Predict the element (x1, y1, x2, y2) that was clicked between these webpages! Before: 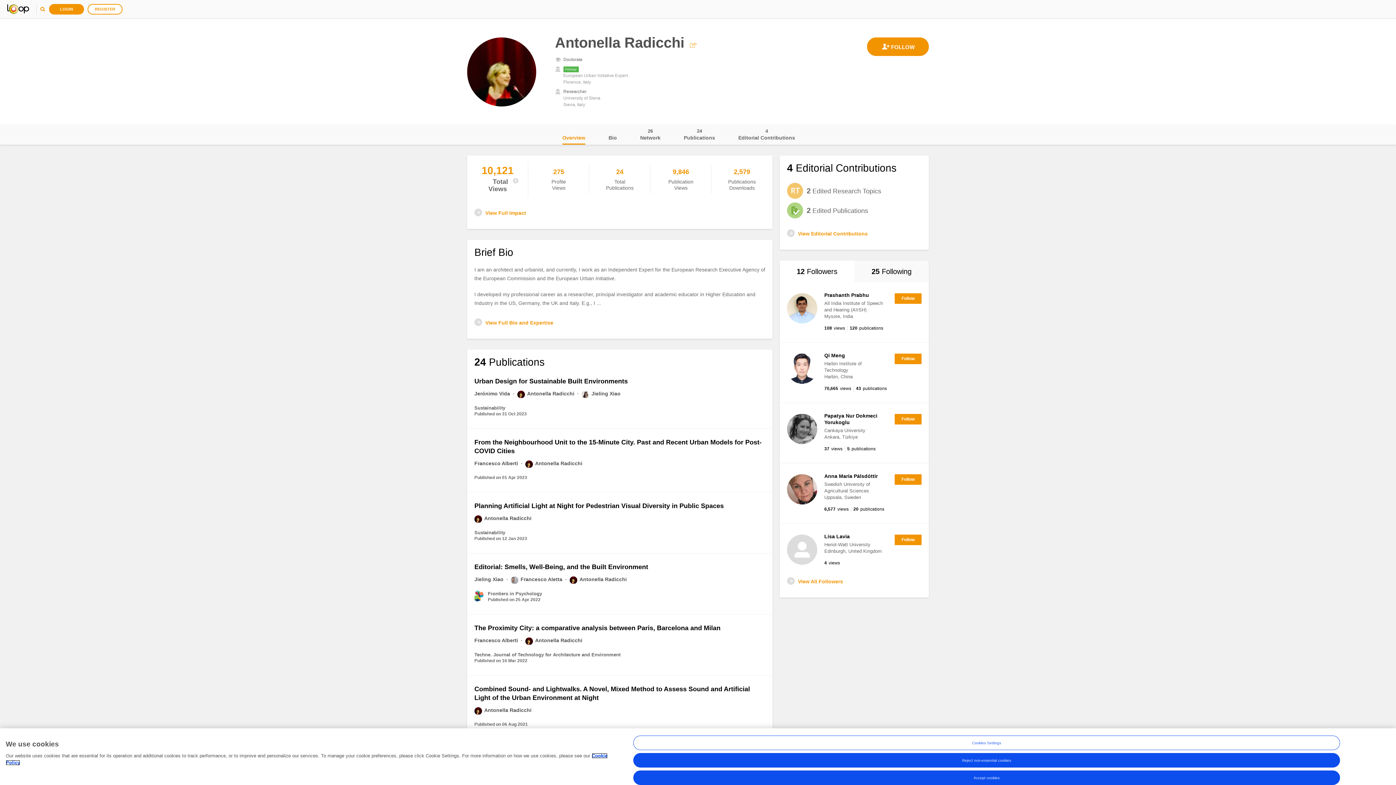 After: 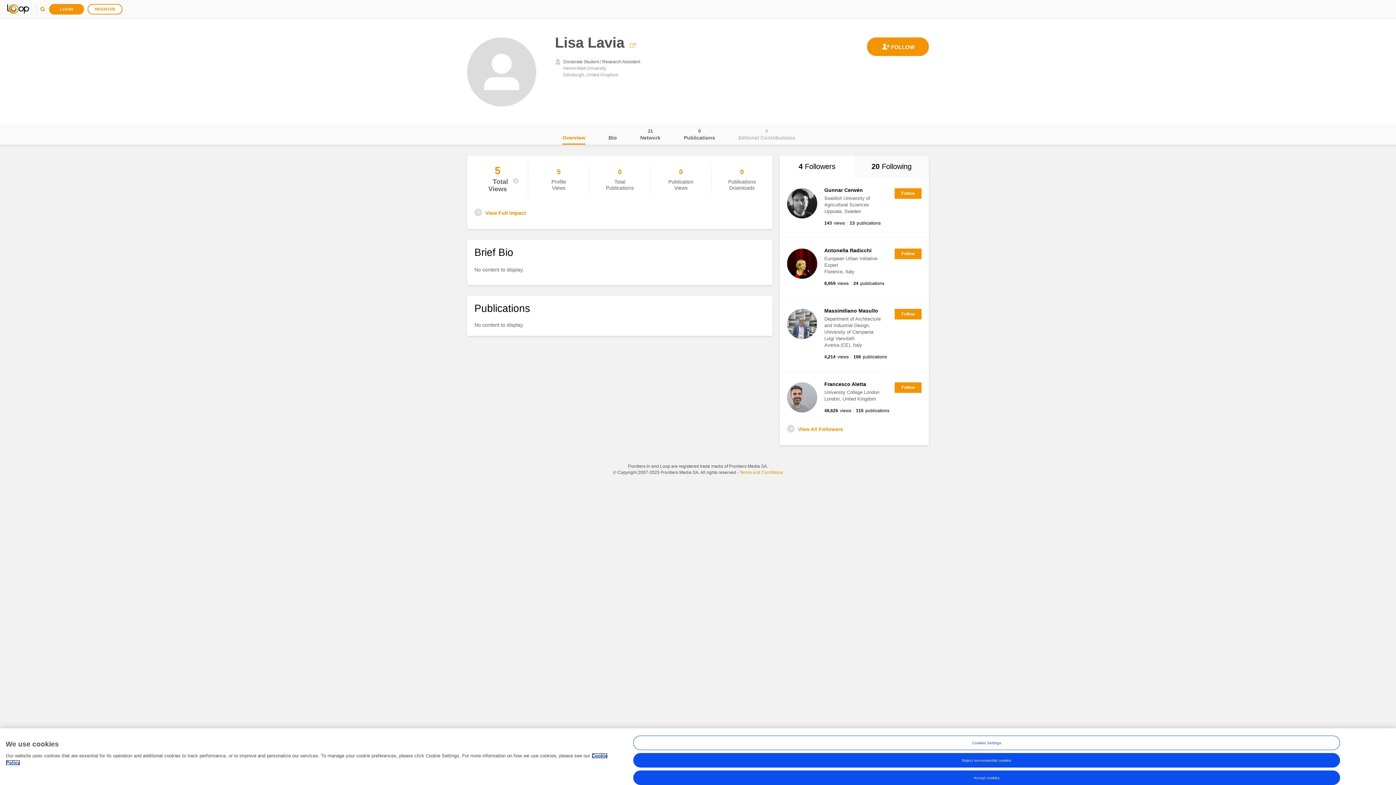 Action: bbox: (824, 533, 850, 539) label: Lisa Lavia